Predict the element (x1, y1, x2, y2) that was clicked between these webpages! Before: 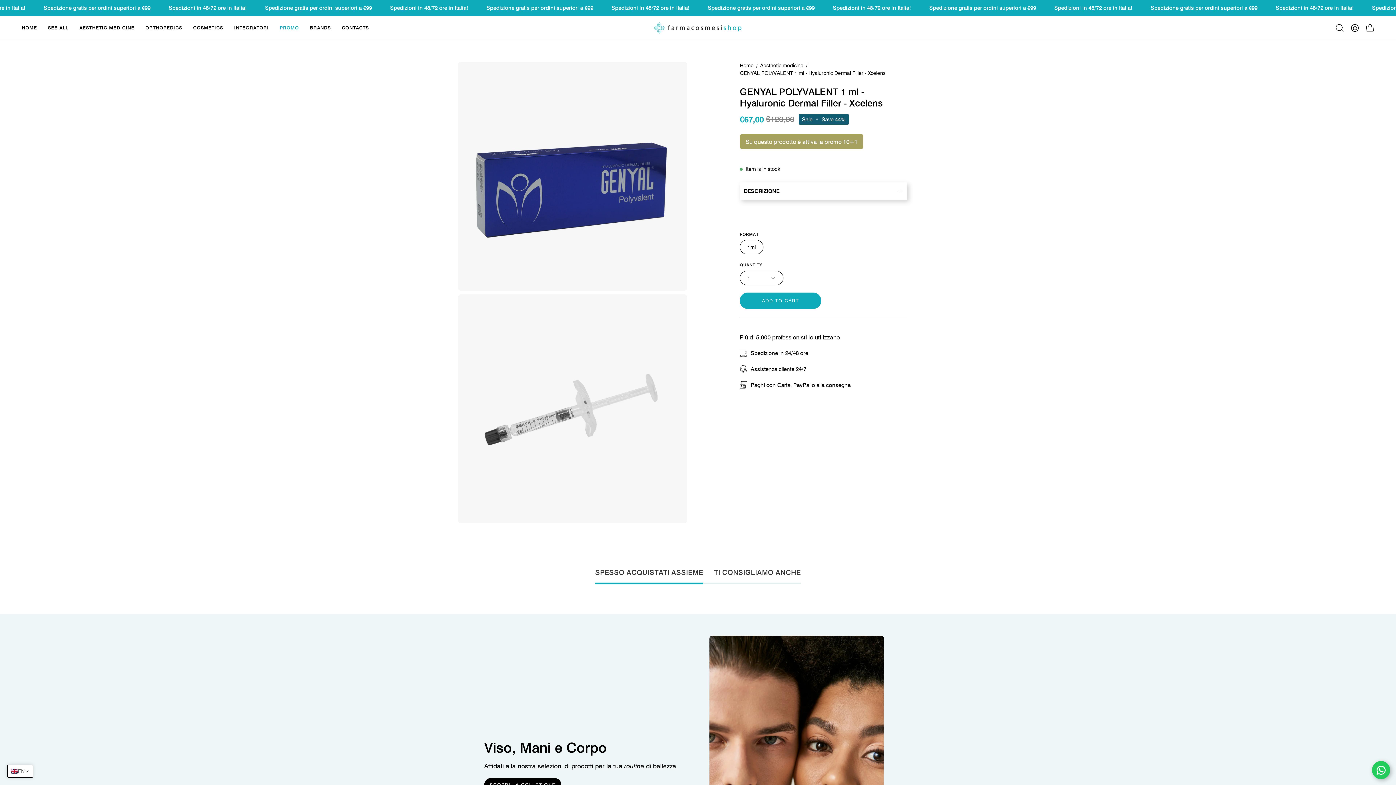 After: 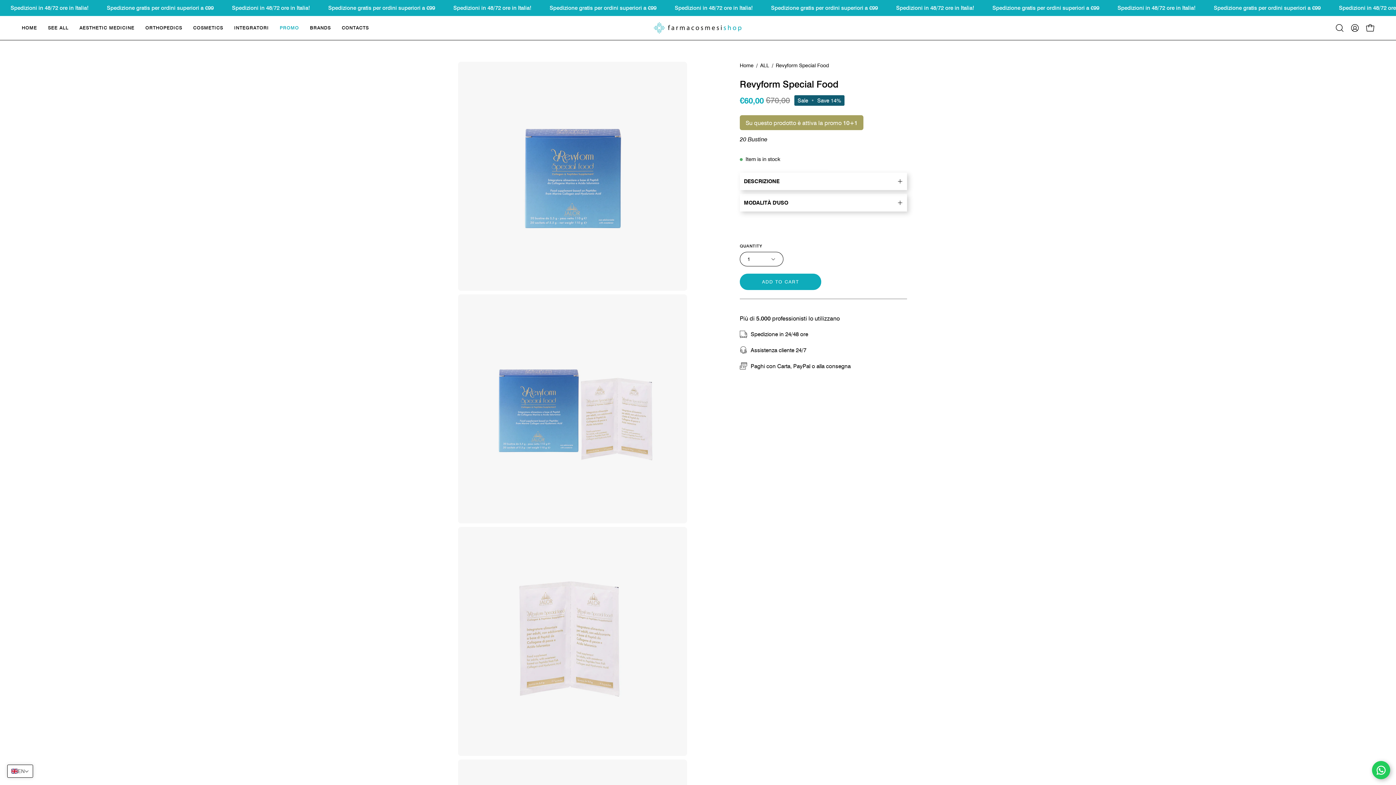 Action: bbox: (228, 15, 274, 39) label: INTEGRATORI